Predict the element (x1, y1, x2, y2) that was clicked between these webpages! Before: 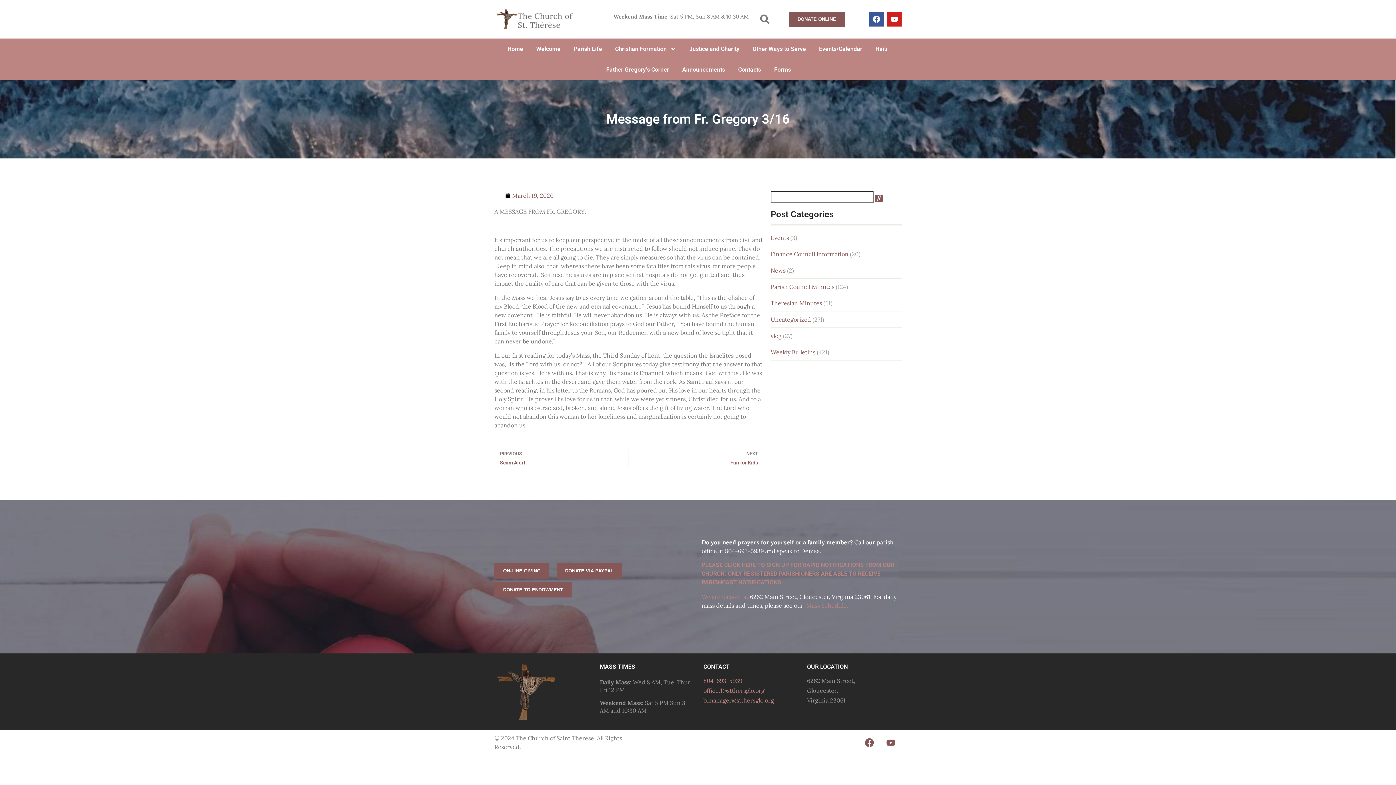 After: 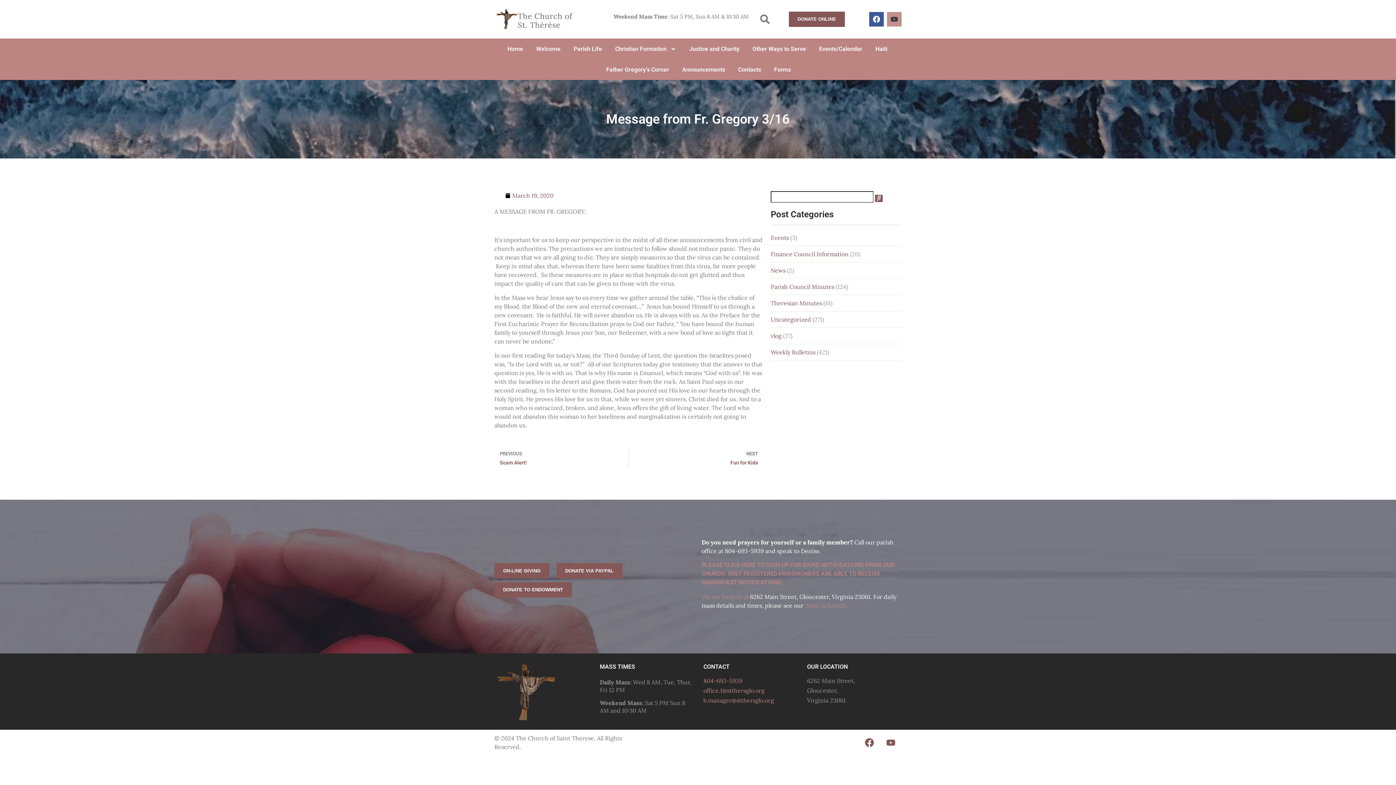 Action: bbox: (887, 12, 901, 26) label: Youtube